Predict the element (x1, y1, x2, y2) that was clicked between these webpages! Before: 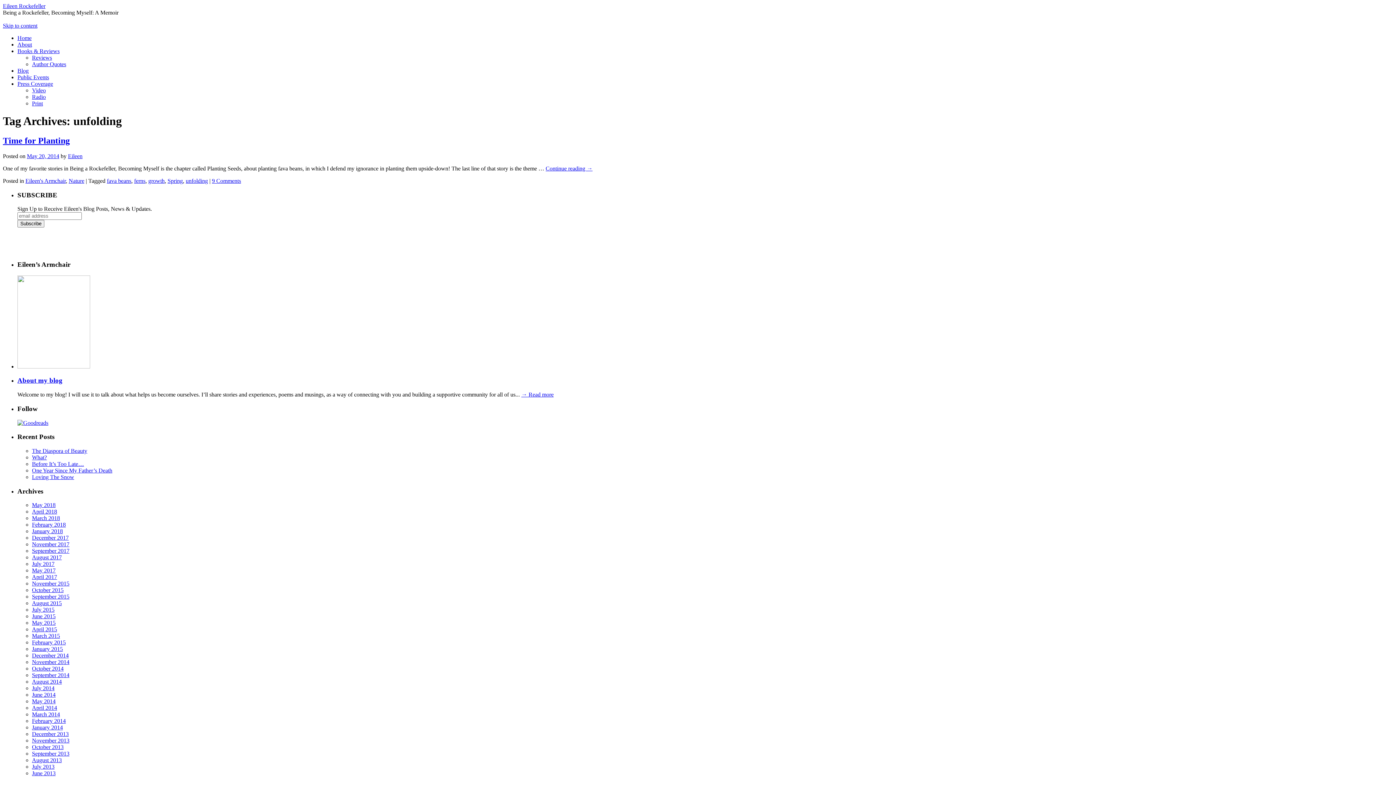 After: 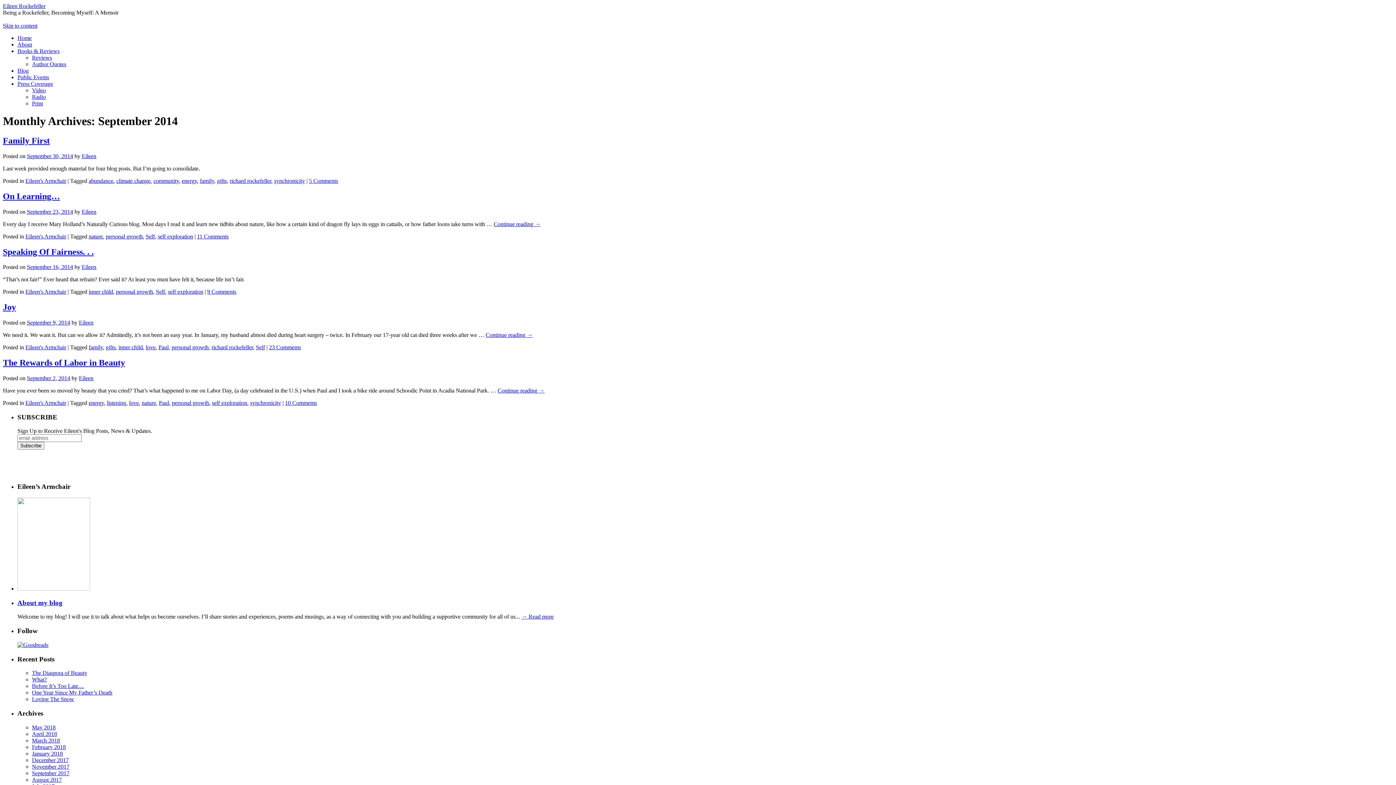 Action: label: September 2014 bbox: (32, 672, 69, 678)